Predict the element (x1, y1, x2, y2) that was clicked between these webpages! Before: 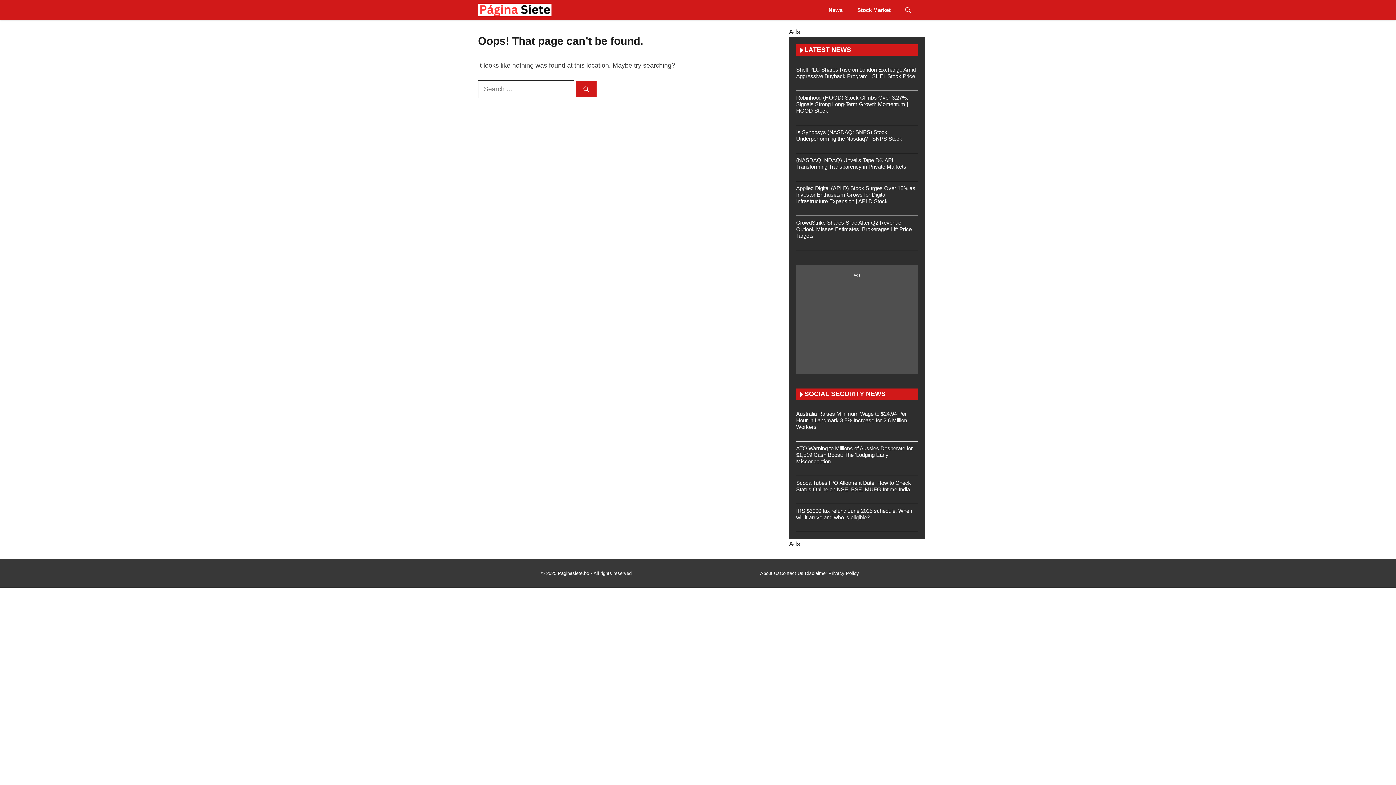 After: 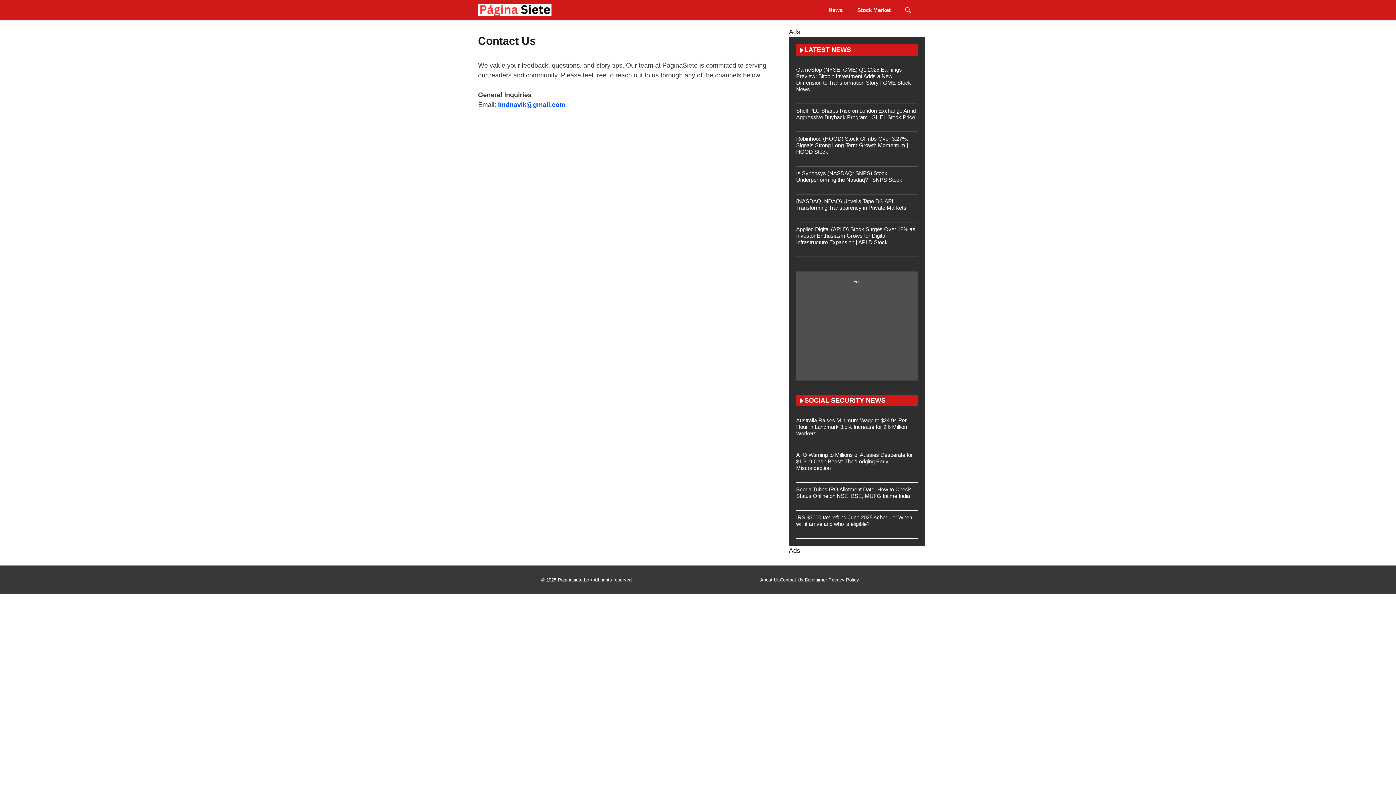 Action: label: Contact Us  bbox: (780, 570, 805, 577)